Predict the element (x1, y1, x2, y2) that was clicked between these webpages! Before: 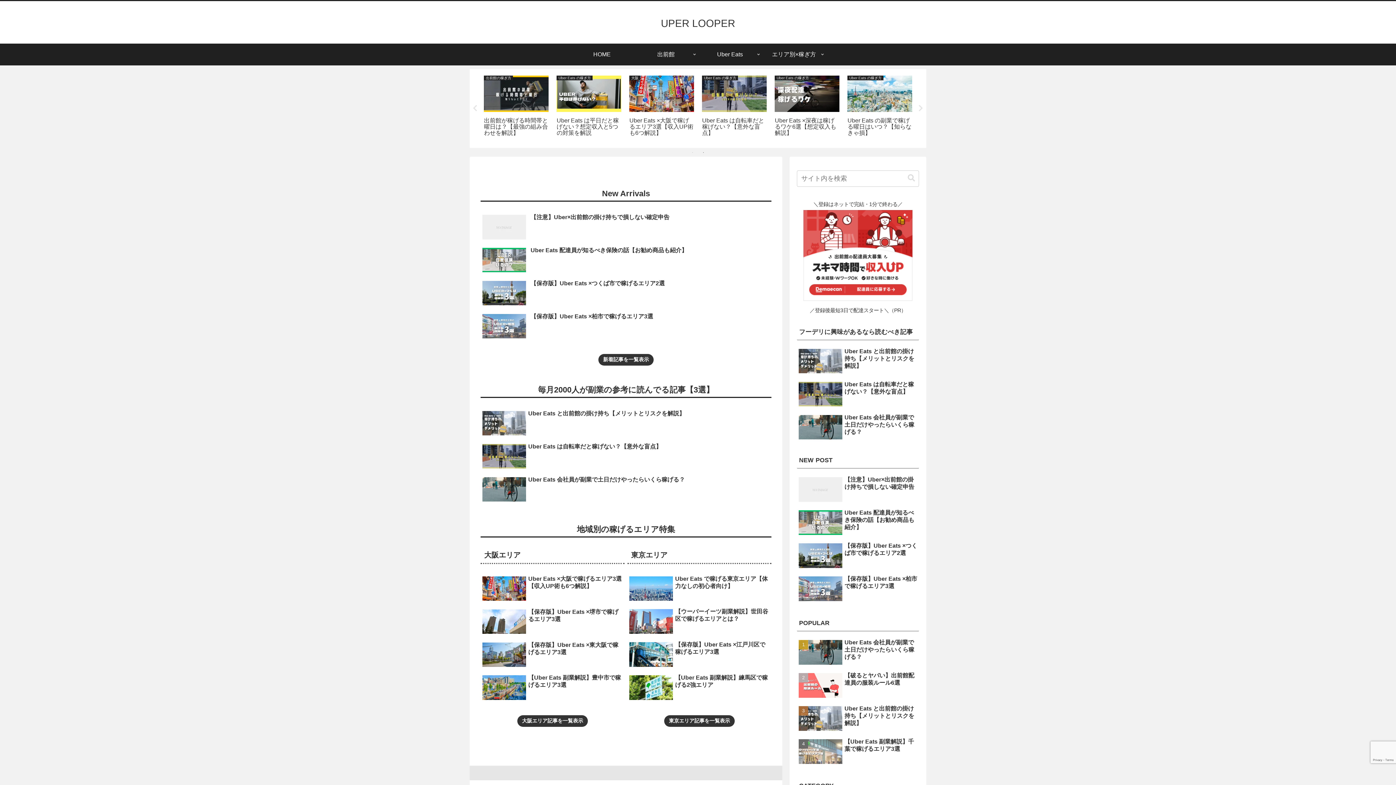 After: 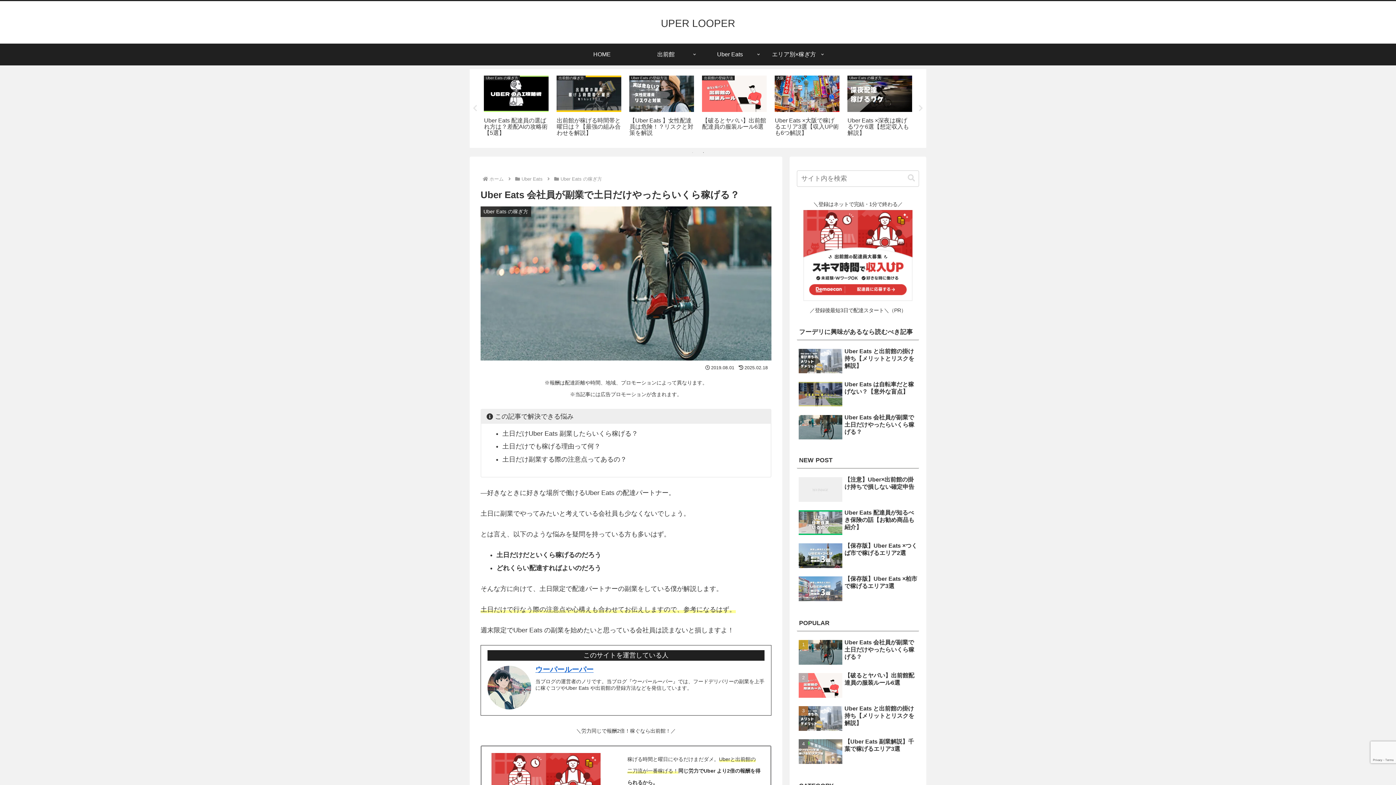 Action: bbox: (797, 637, 919, 669) label: Uber Eats 会社員が副業で土日だけやったらいくら稼げる？